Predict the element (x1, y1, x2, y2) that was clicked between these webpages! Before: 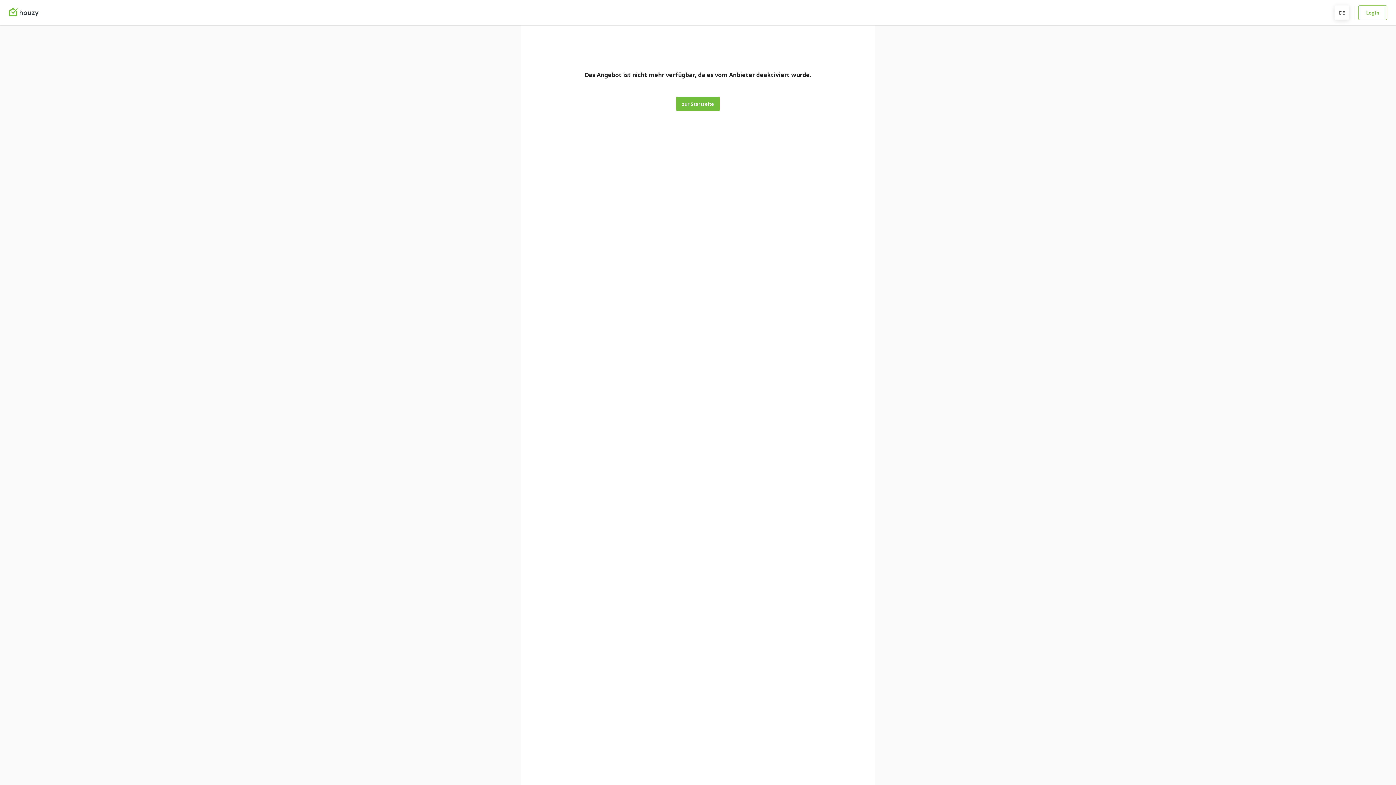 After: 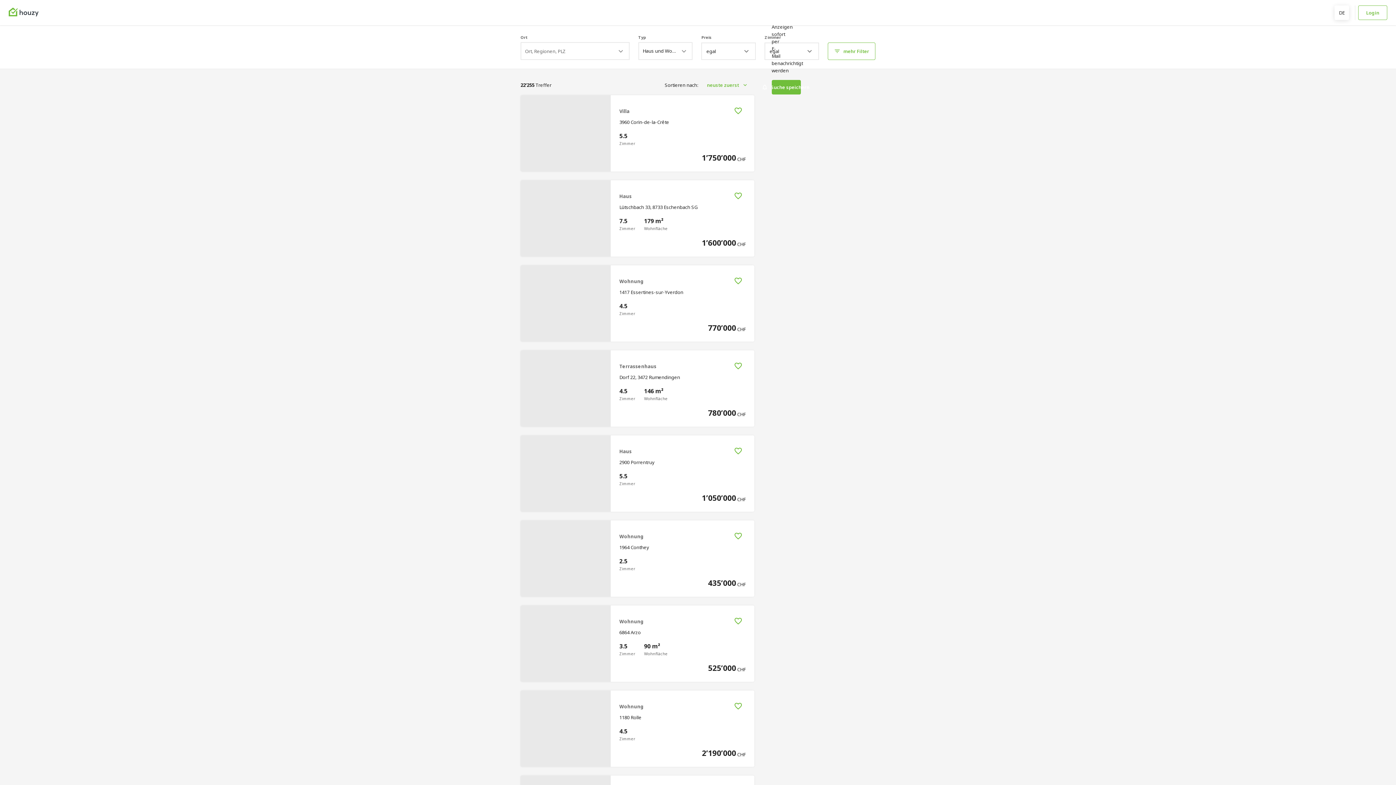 Action: bbox: (8, 7, 38, 18)